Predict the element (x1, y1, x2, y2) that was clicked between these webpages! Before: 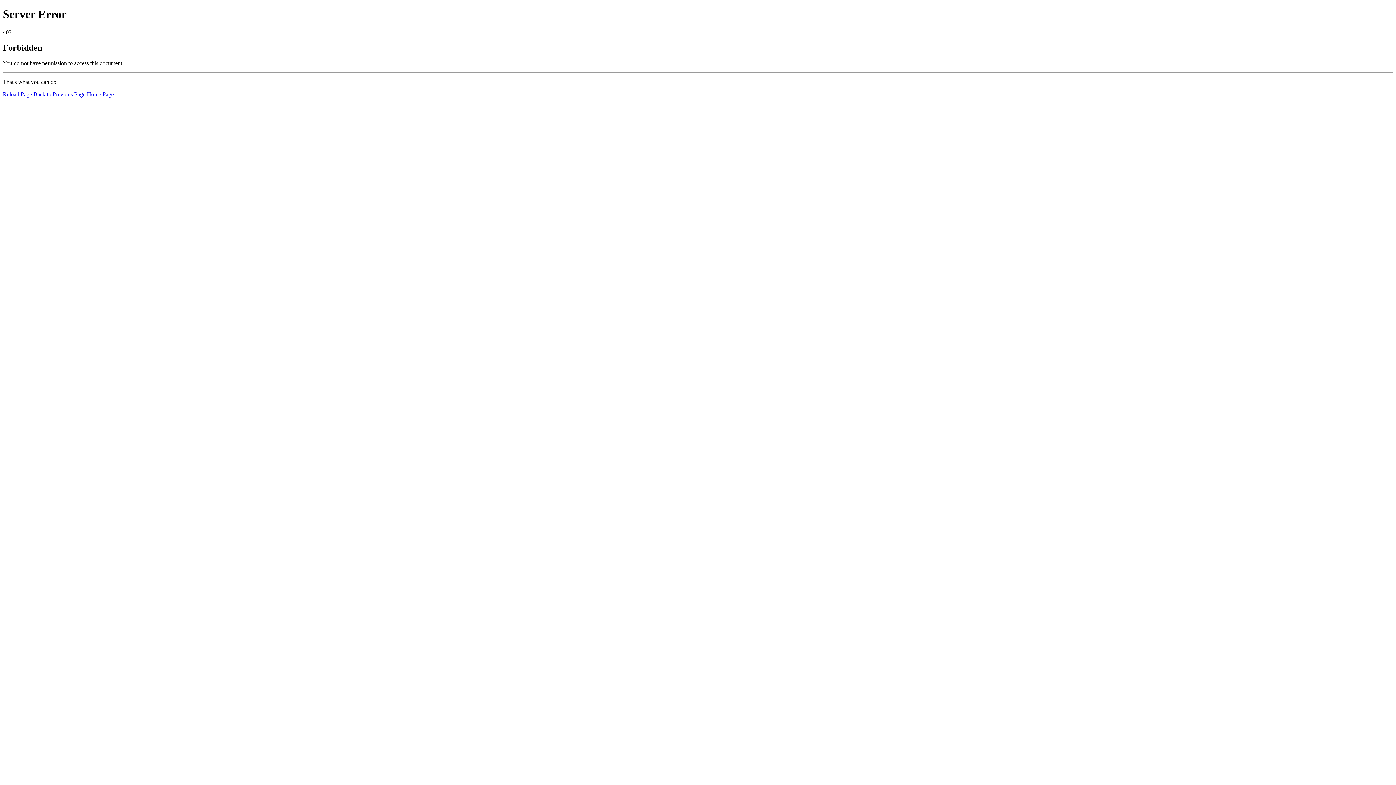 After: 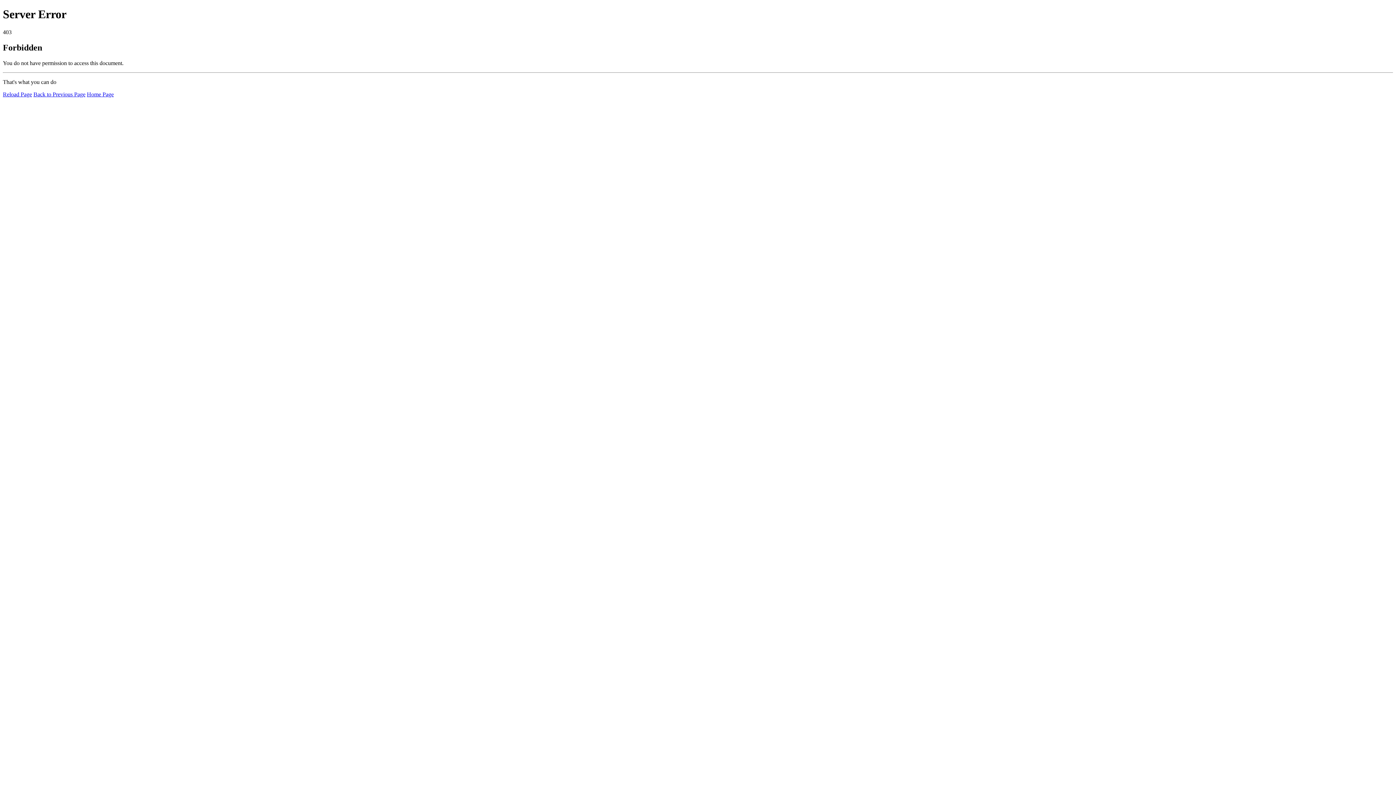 Action: bbox: (2, 91, 32, 97) label: Reload Page